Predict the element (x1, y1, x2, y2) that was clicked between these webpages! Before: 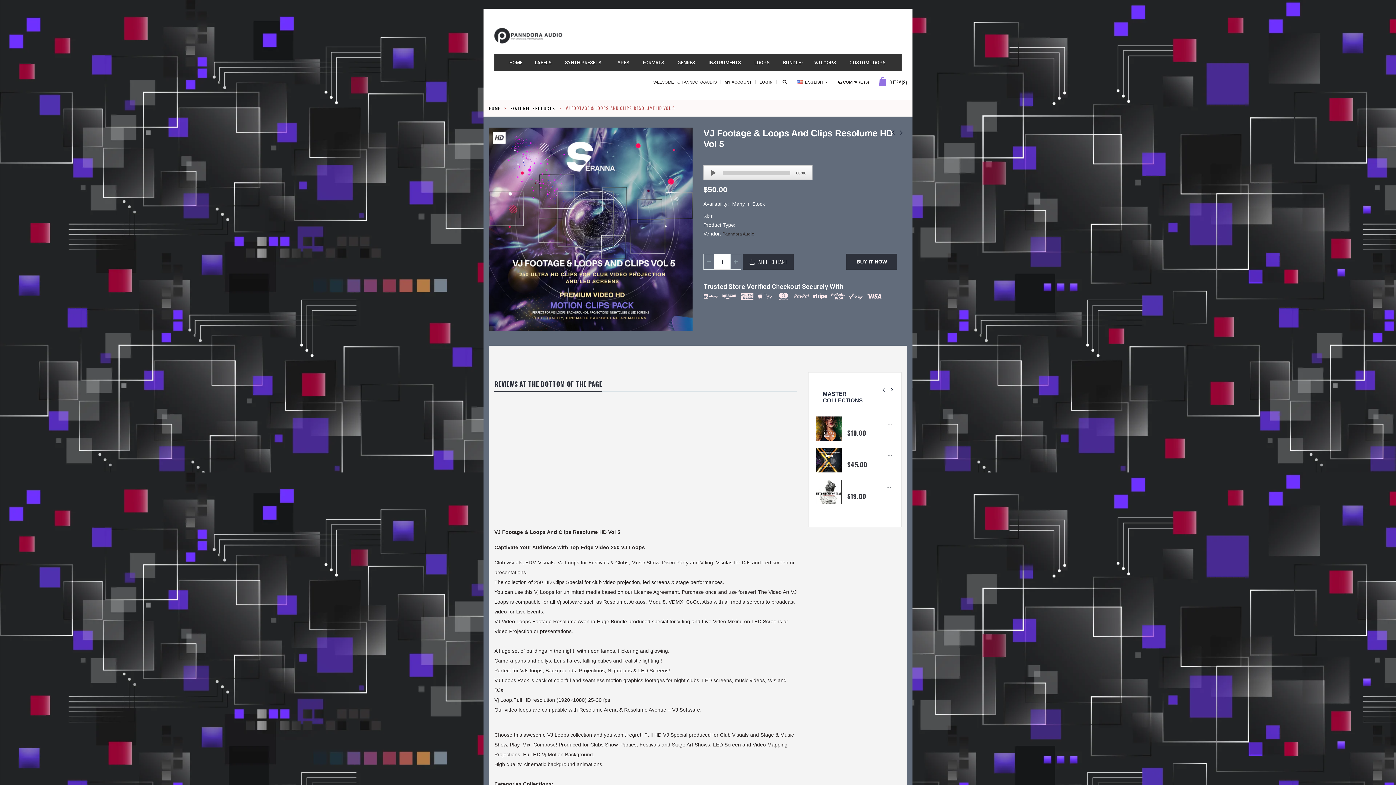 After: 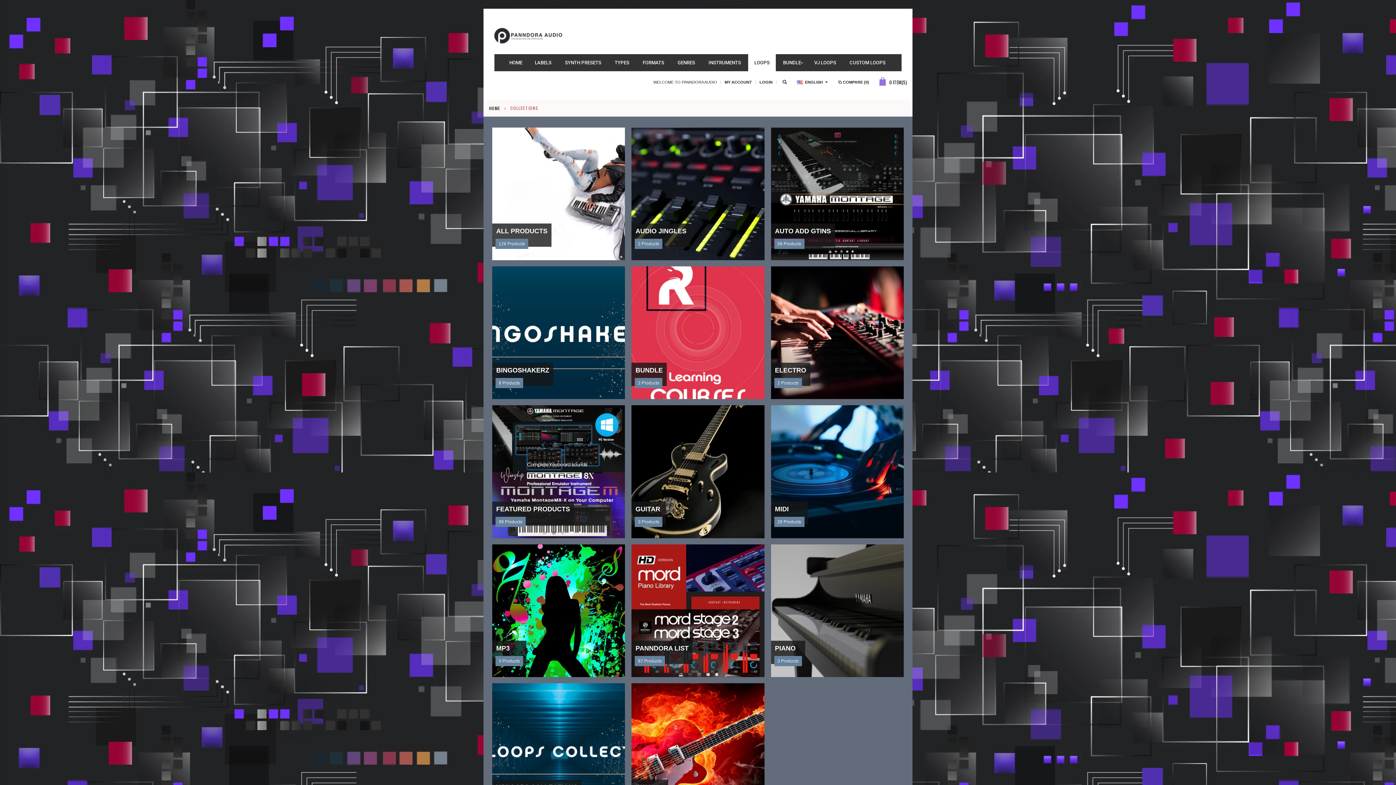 Action: label: LOOPS bbox: (748, 54, 776, 71)